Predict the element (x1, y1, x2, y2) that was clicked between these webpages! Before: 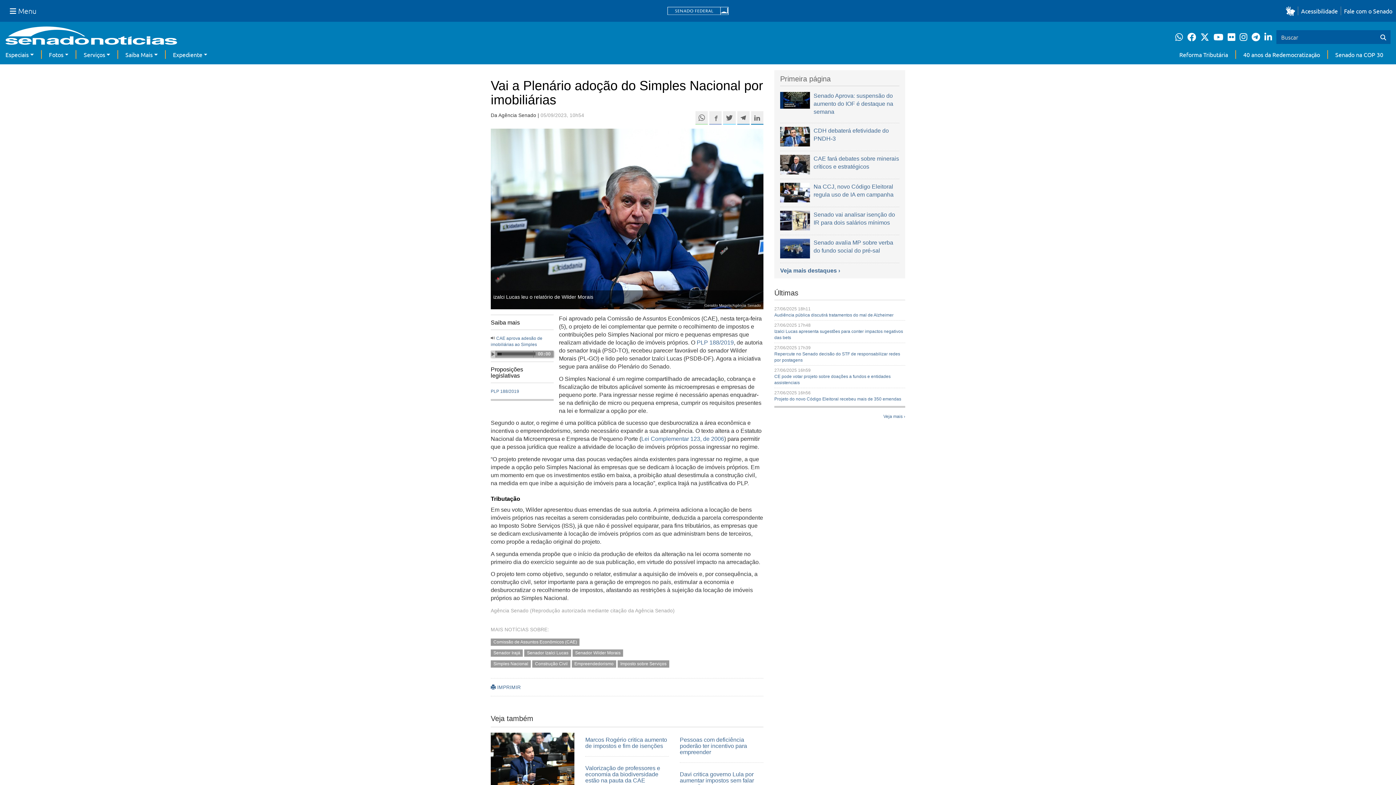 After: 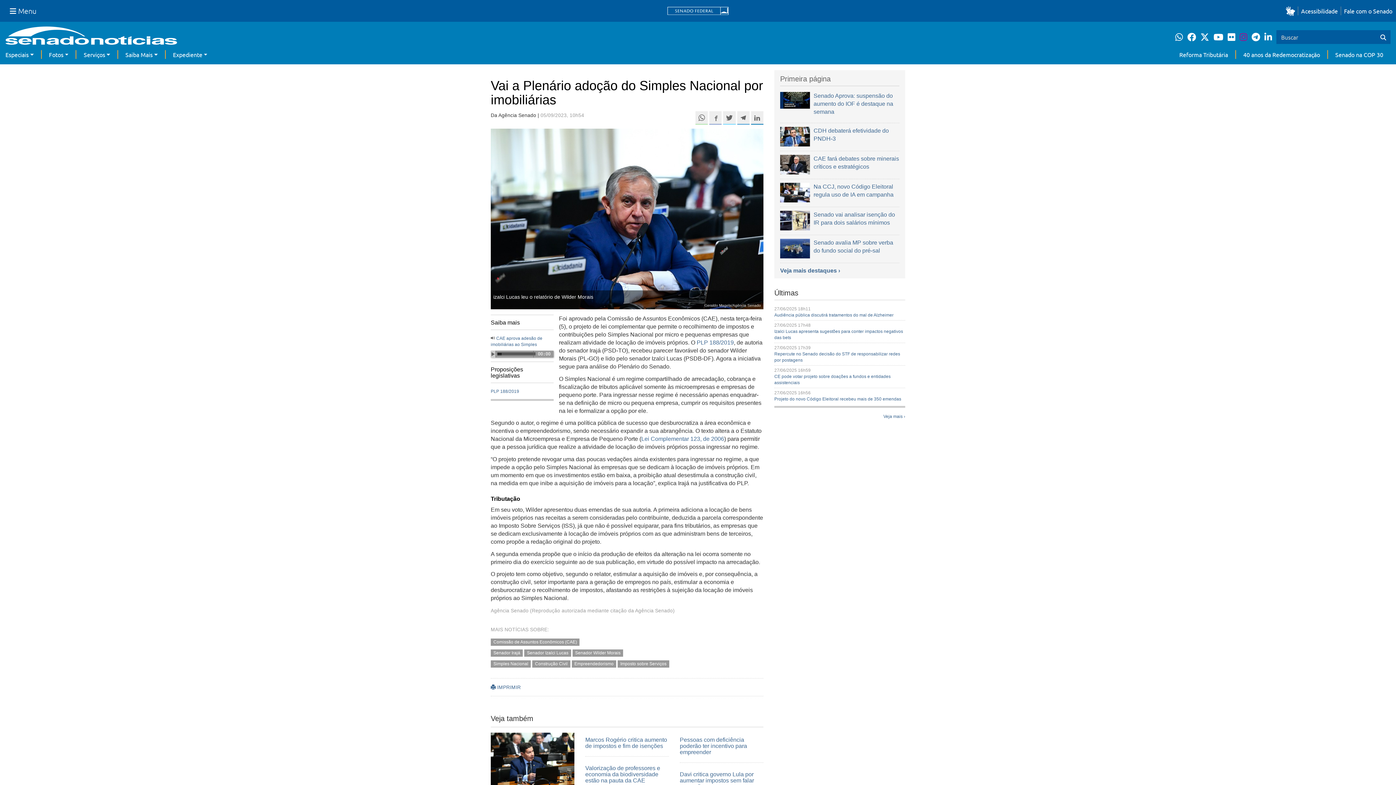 Action: label: Instagram do Senado Federal bbox: (1240, 30, 1252, 43)